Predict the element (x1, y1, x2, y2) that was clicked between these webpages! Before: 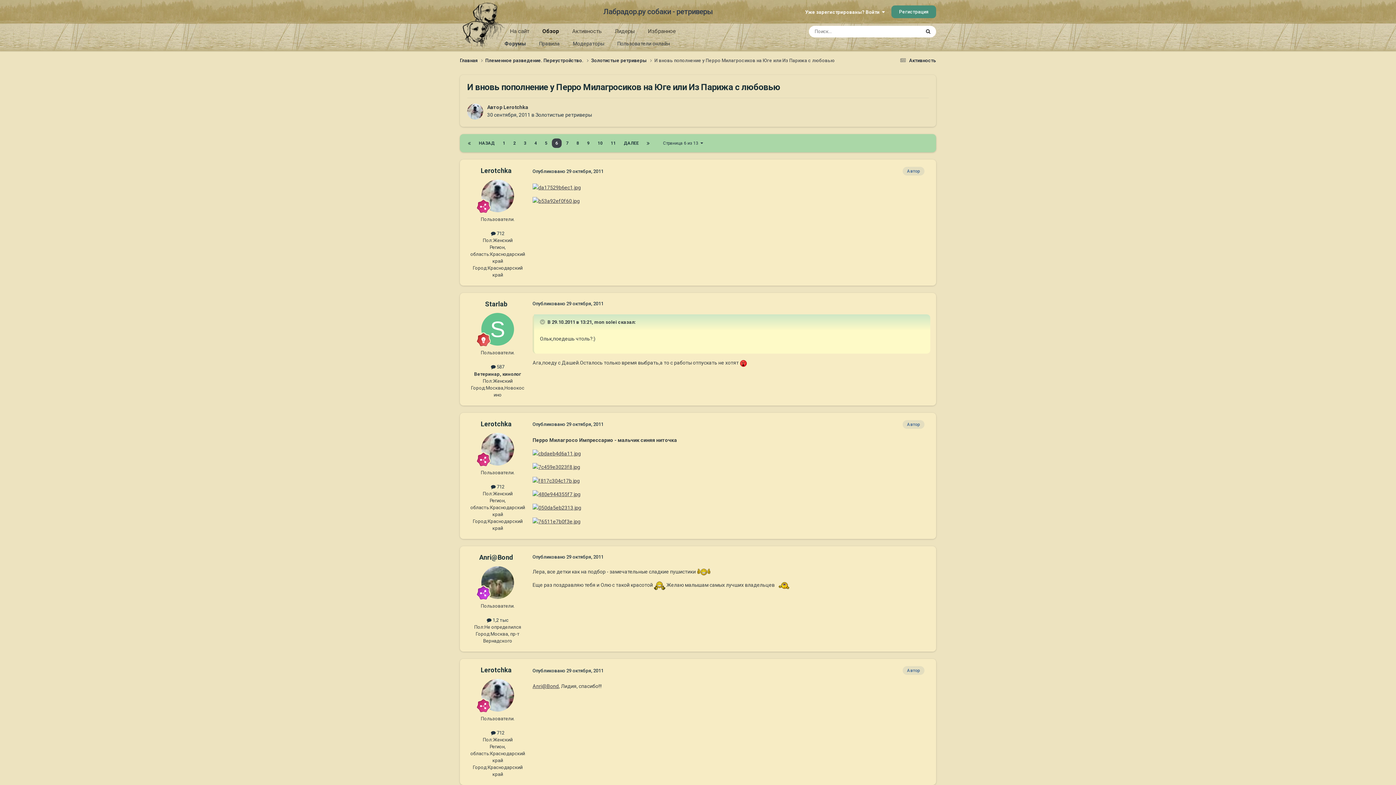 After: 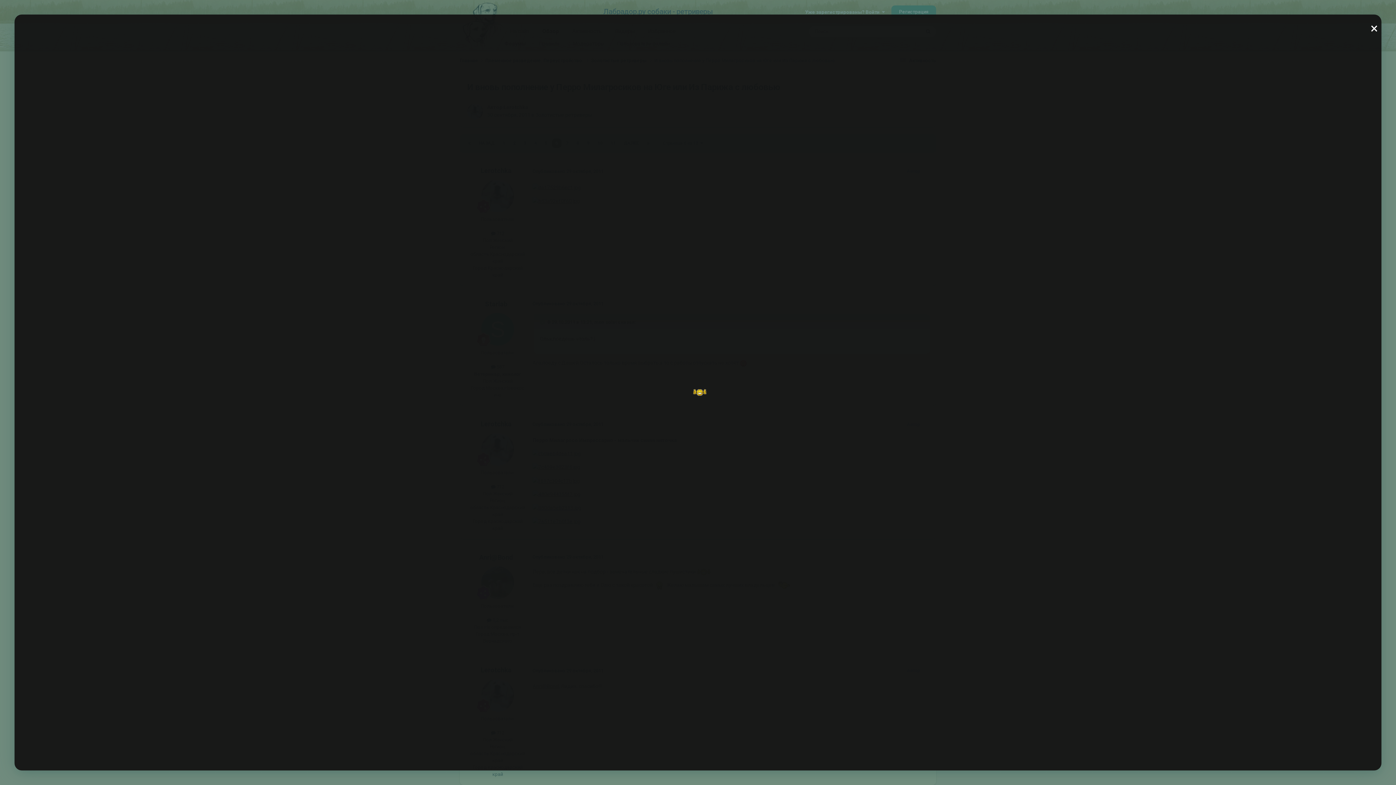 Action: bbox: (697, 568, 710, 574)